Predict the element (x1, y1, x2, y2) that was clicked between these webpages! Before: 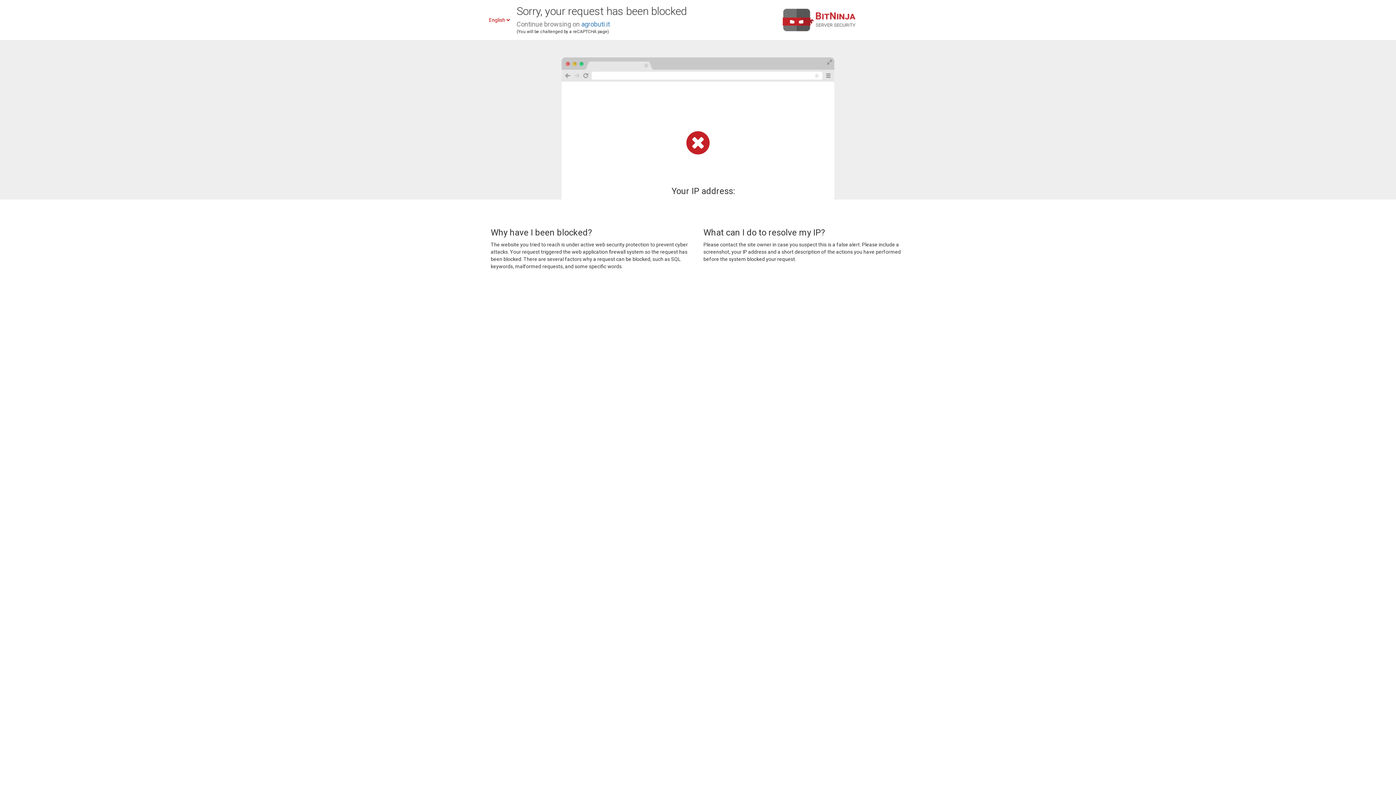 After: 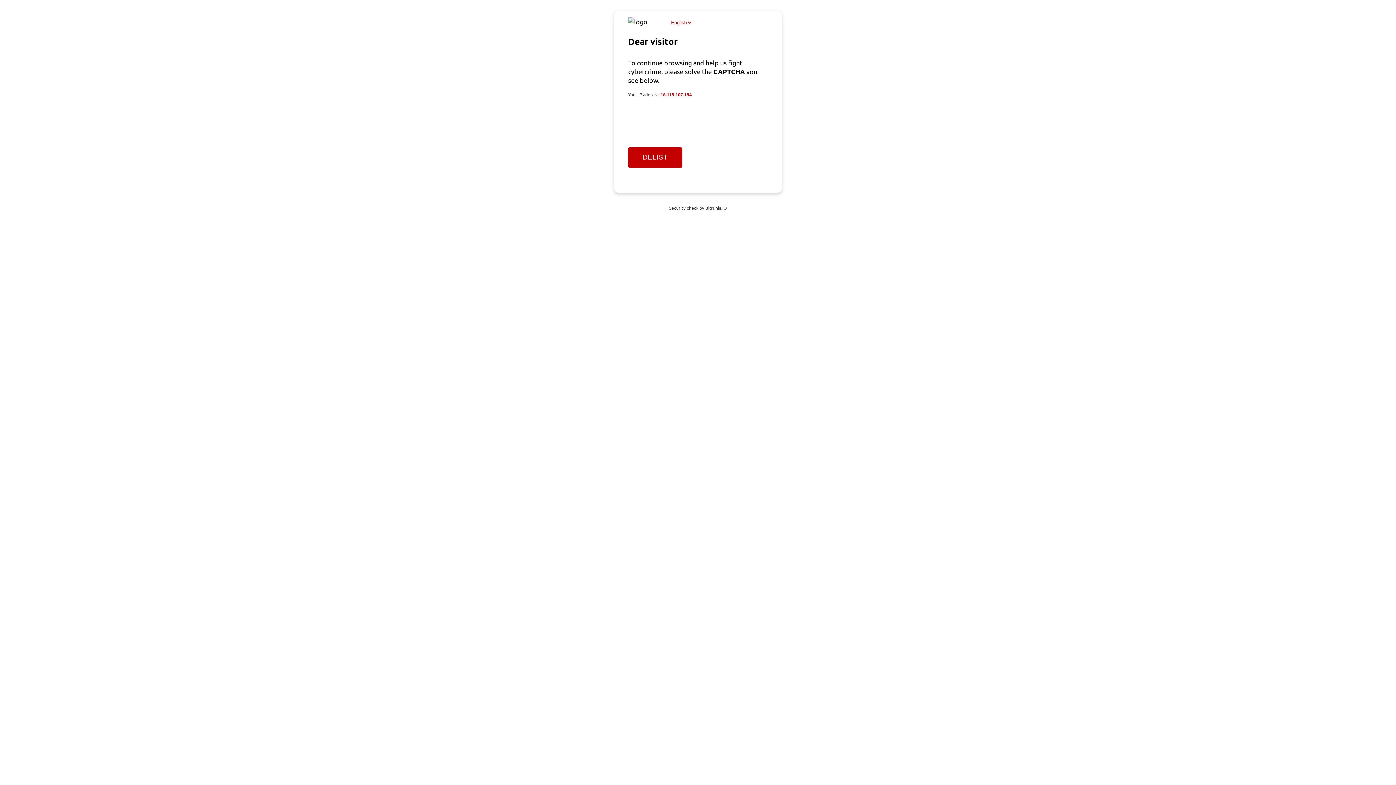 Action: bbox: (581, 20, 610, 28) label: agrobuti.it